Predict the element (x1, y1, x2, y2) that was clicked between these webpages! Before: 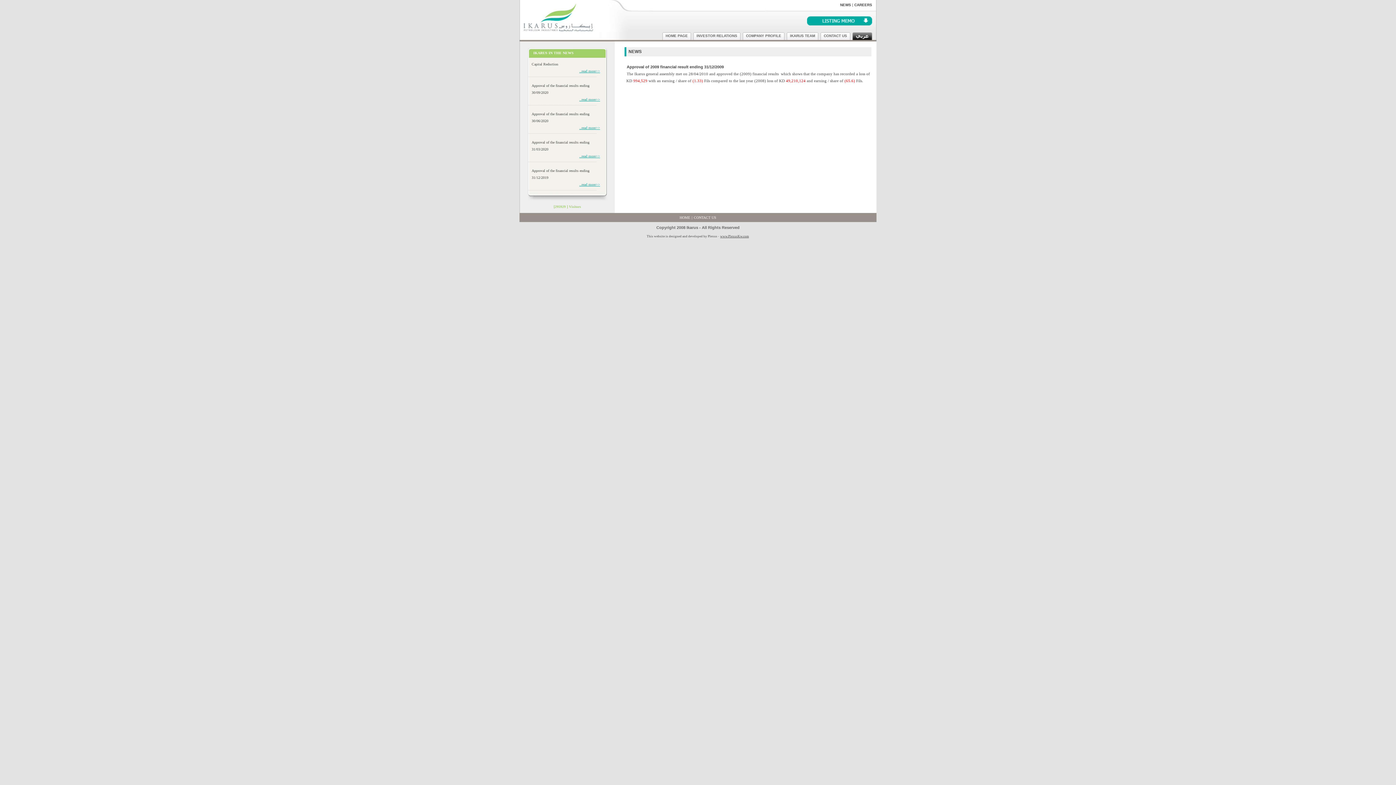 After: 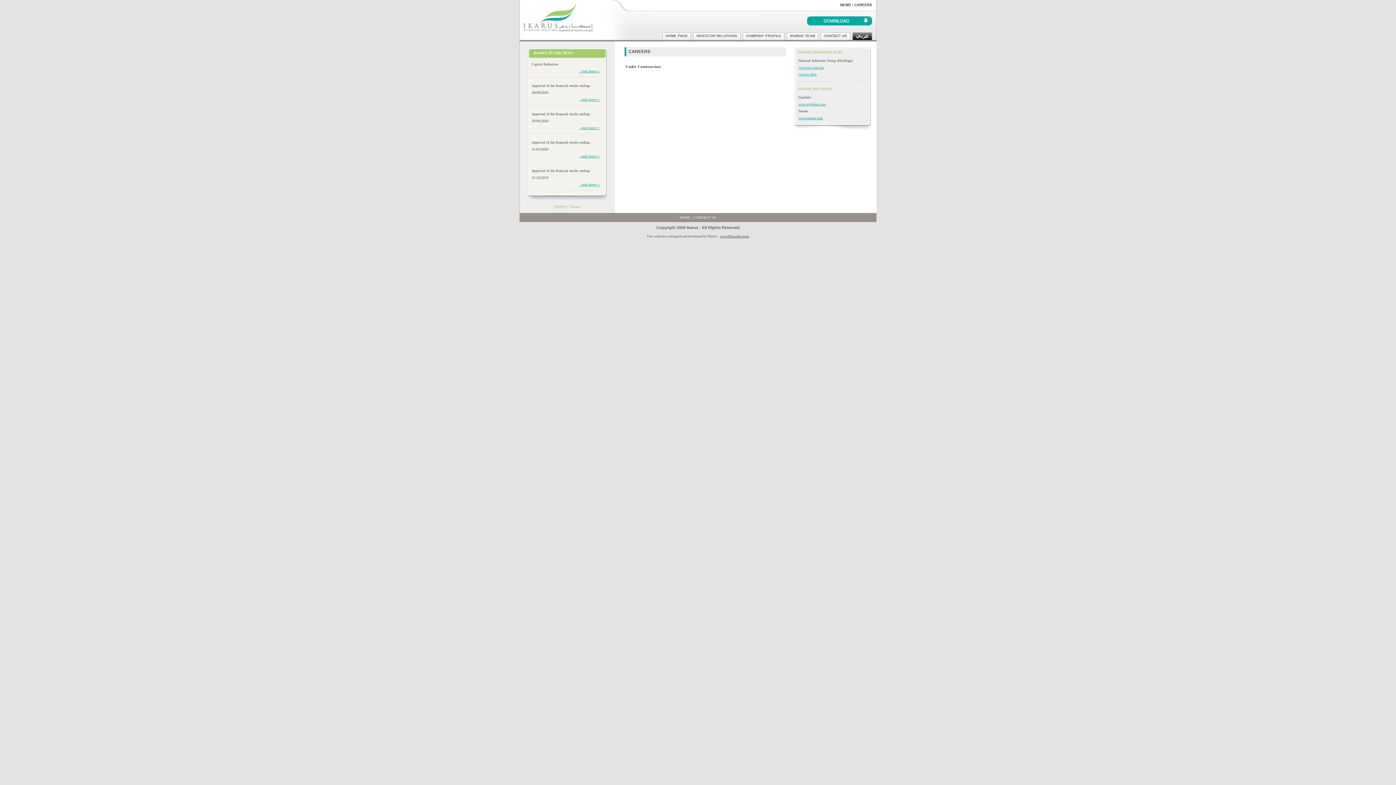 Action: label: CAREERS bbox: (854, 2, 872, 6)